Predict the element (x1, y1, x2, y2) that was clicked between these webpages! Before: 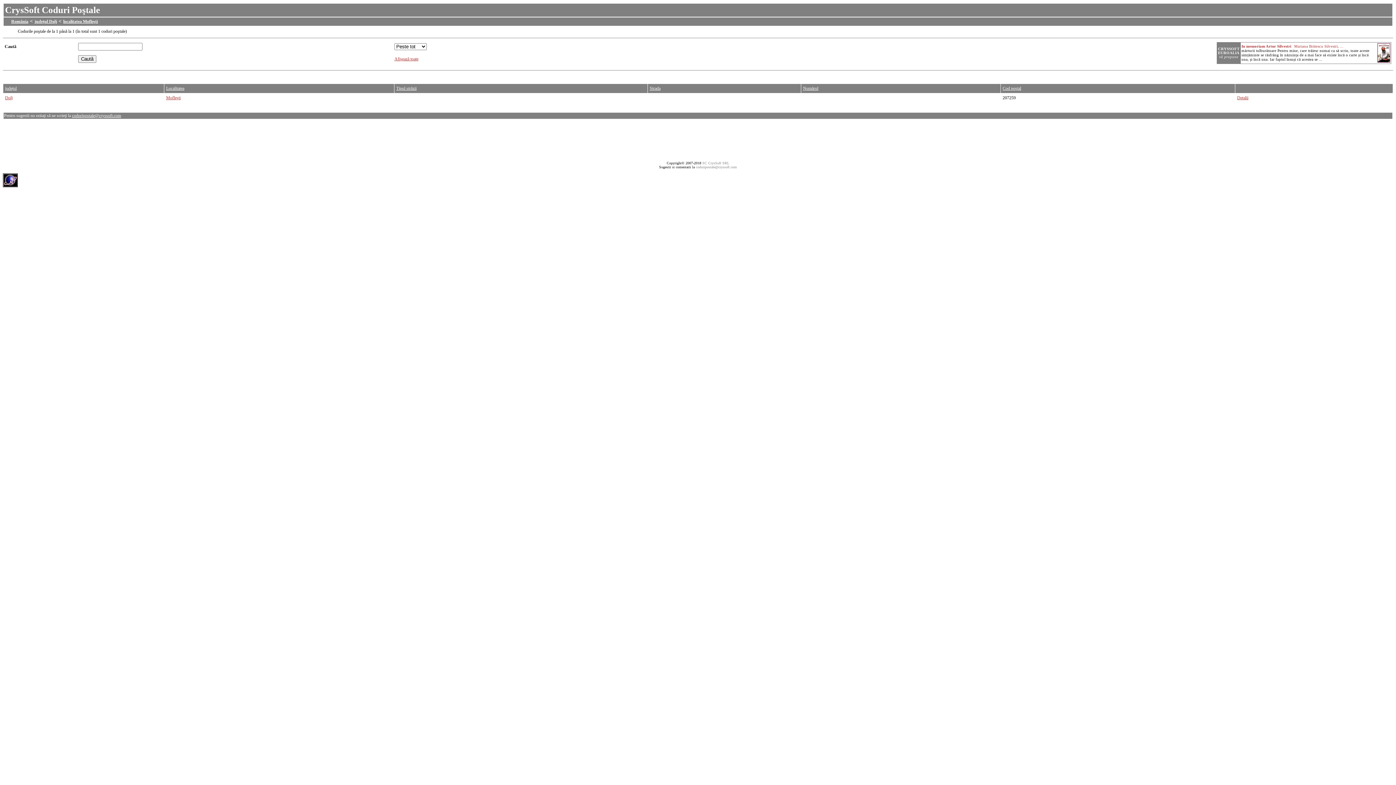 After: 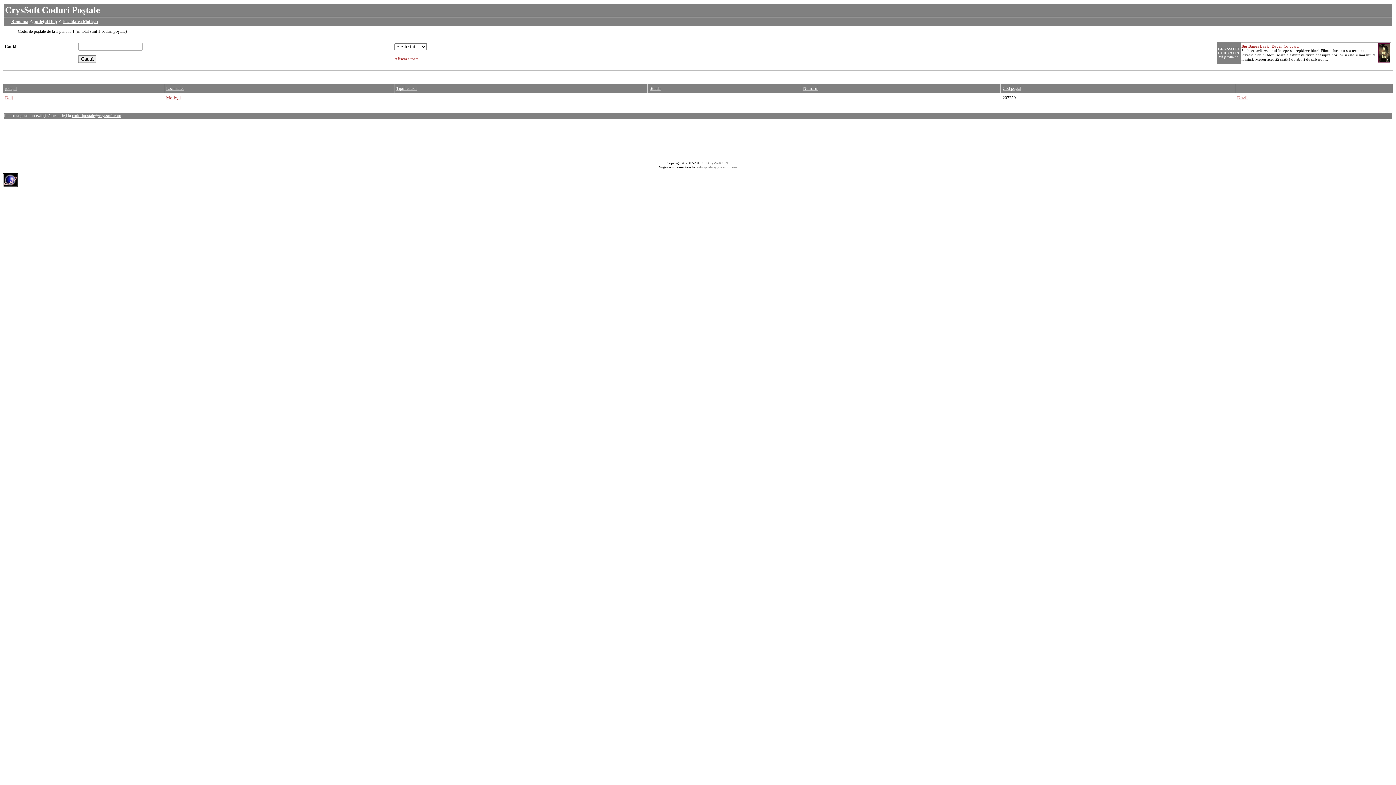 Action: label: judeţul bbox: (5, 85, 16, 90)